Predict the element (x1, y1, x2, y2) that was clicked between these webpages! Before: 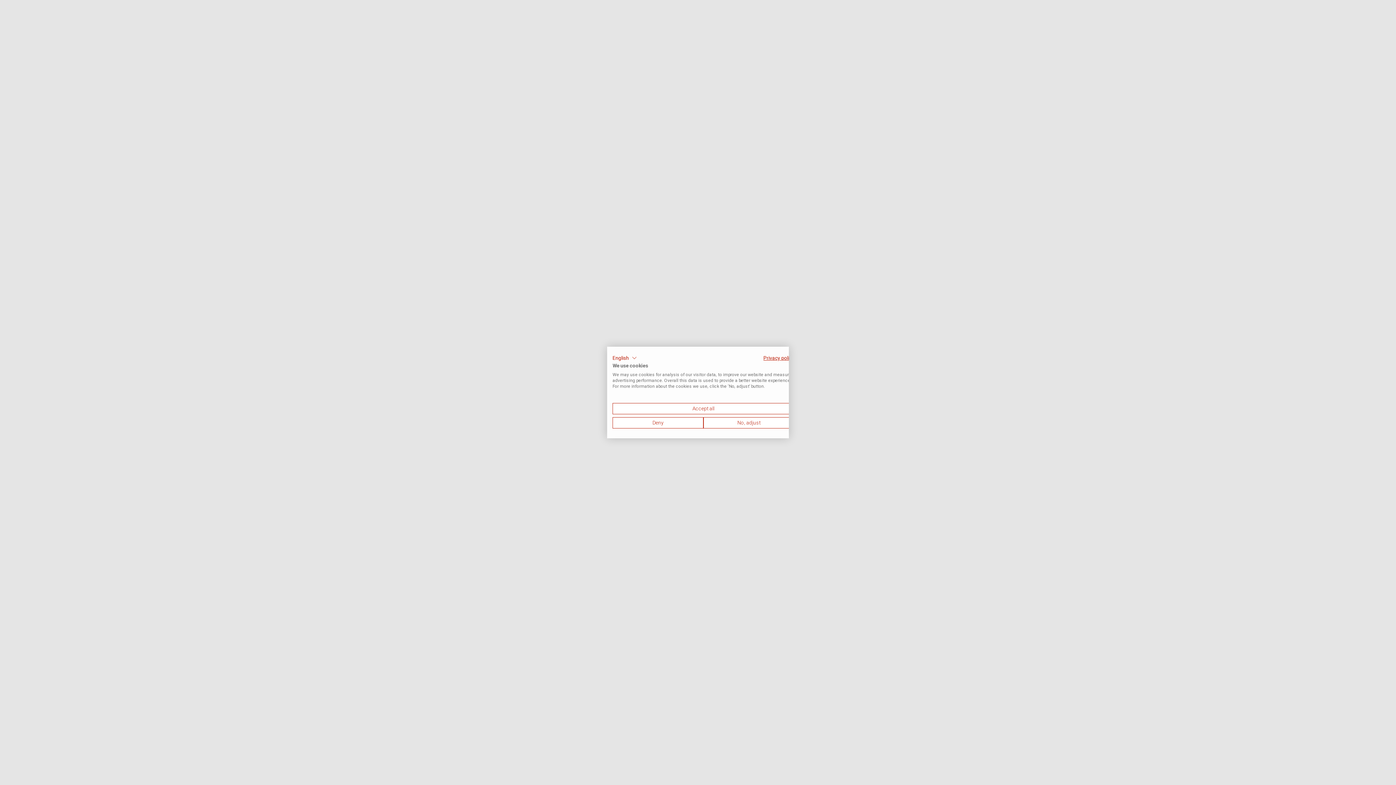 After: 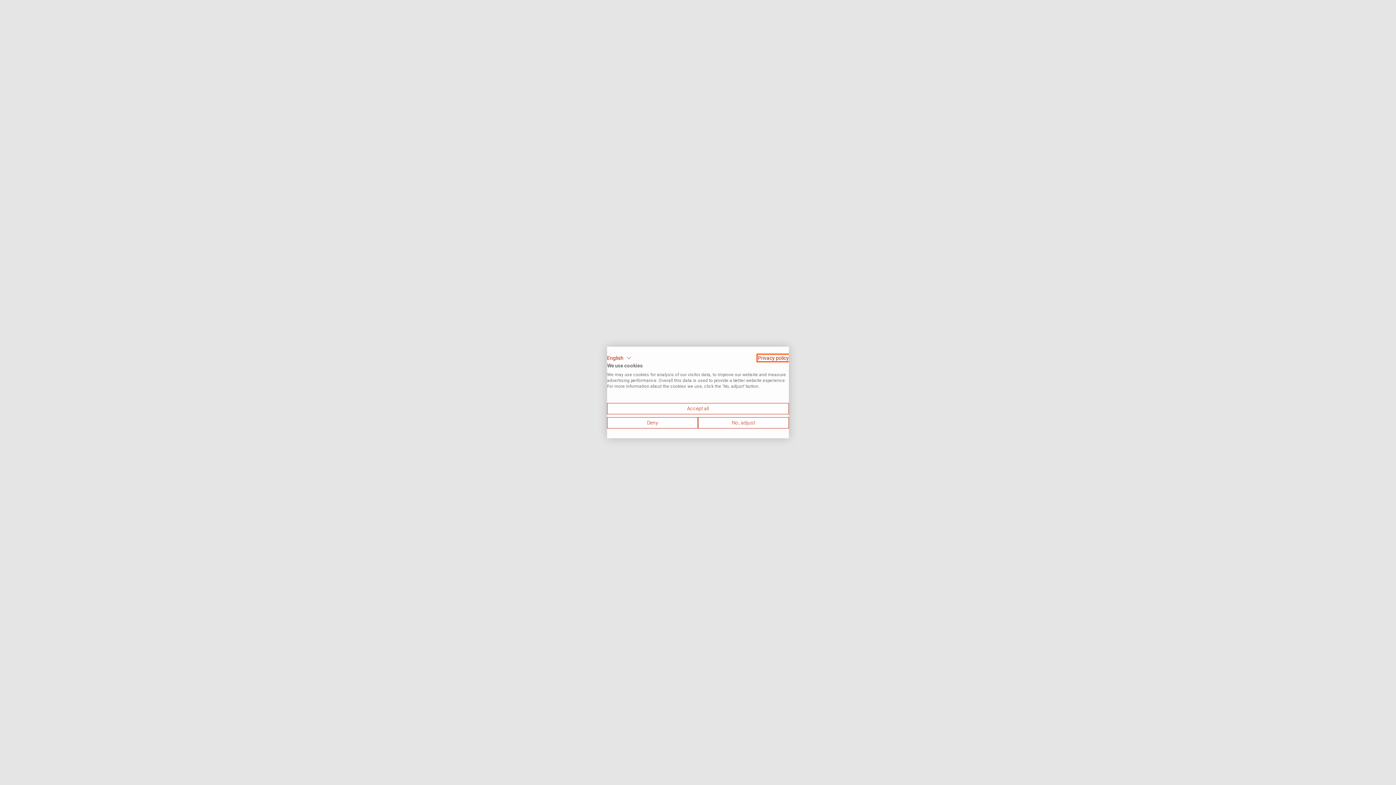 Action: bbox: (763, 355, 794, 361) label: Privacy Policy. External link. Opens in a new tab or window.